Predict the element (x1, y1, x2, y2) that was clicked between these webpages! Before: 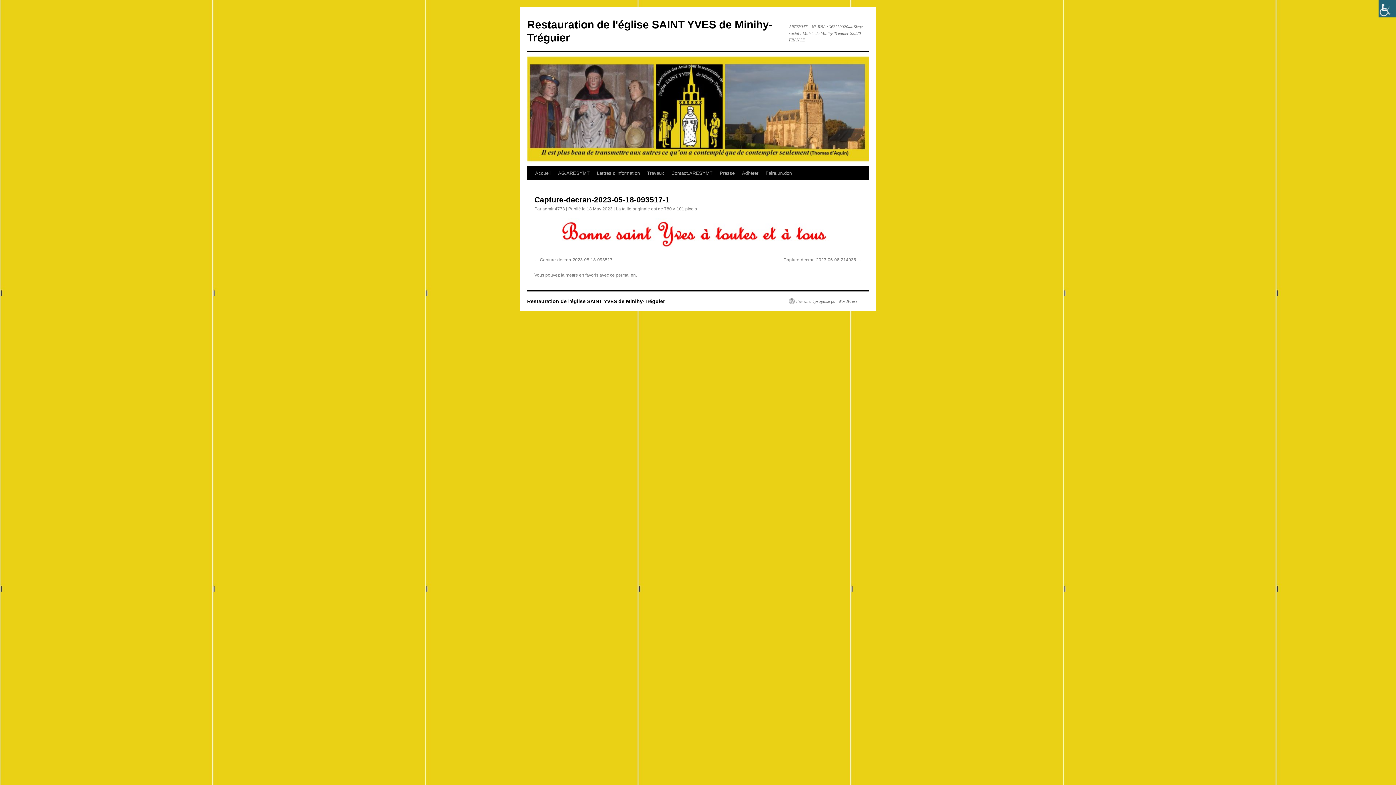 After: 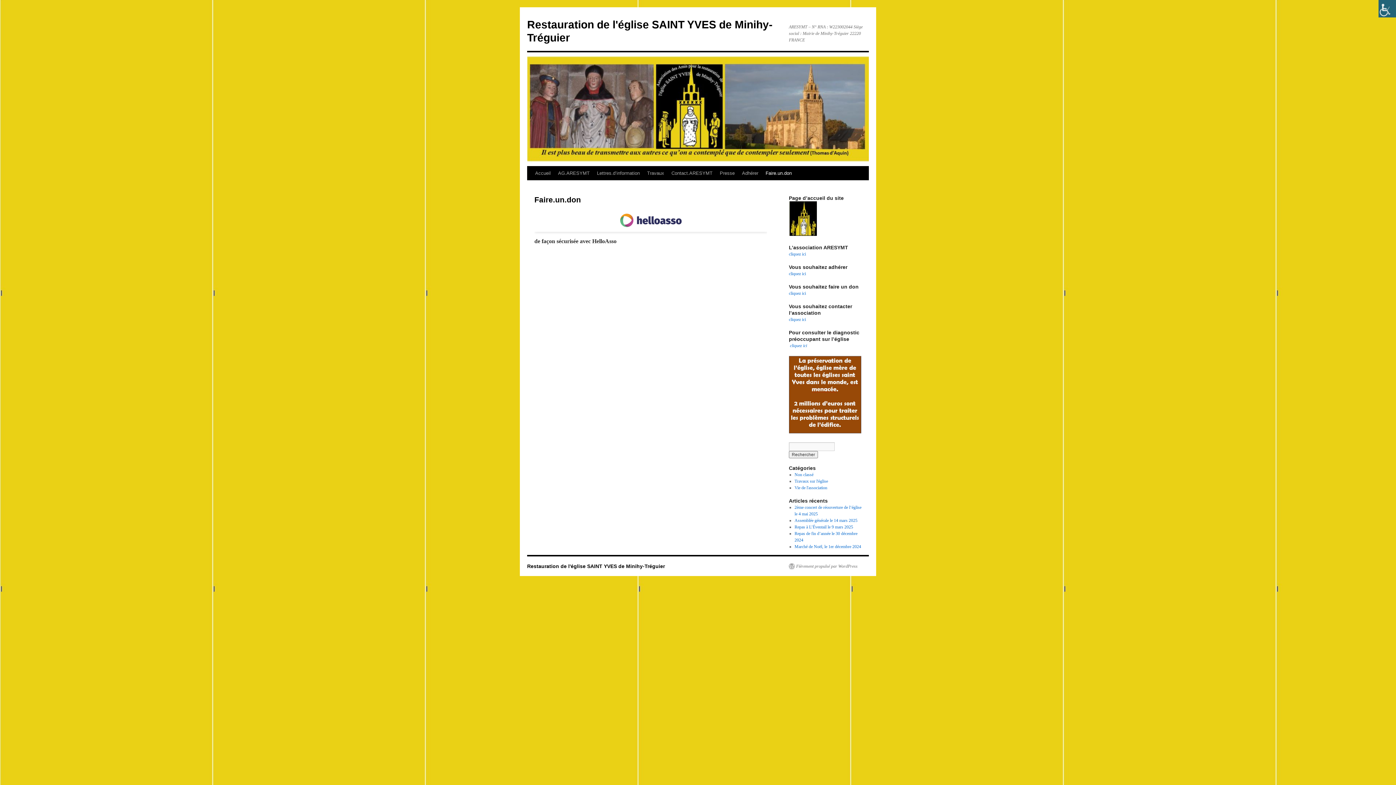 Action: bbox: (762, 166, 795, 180) label: Faire.un.don